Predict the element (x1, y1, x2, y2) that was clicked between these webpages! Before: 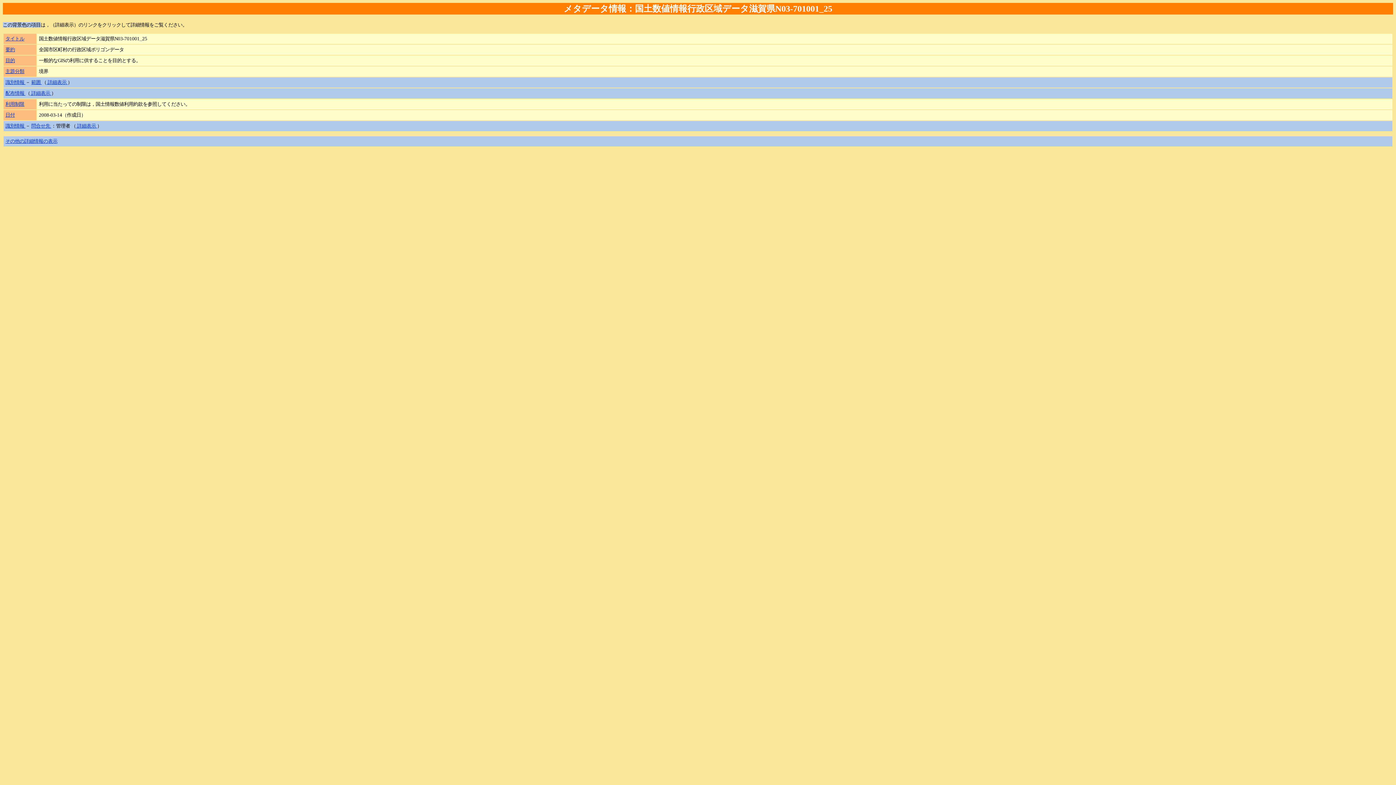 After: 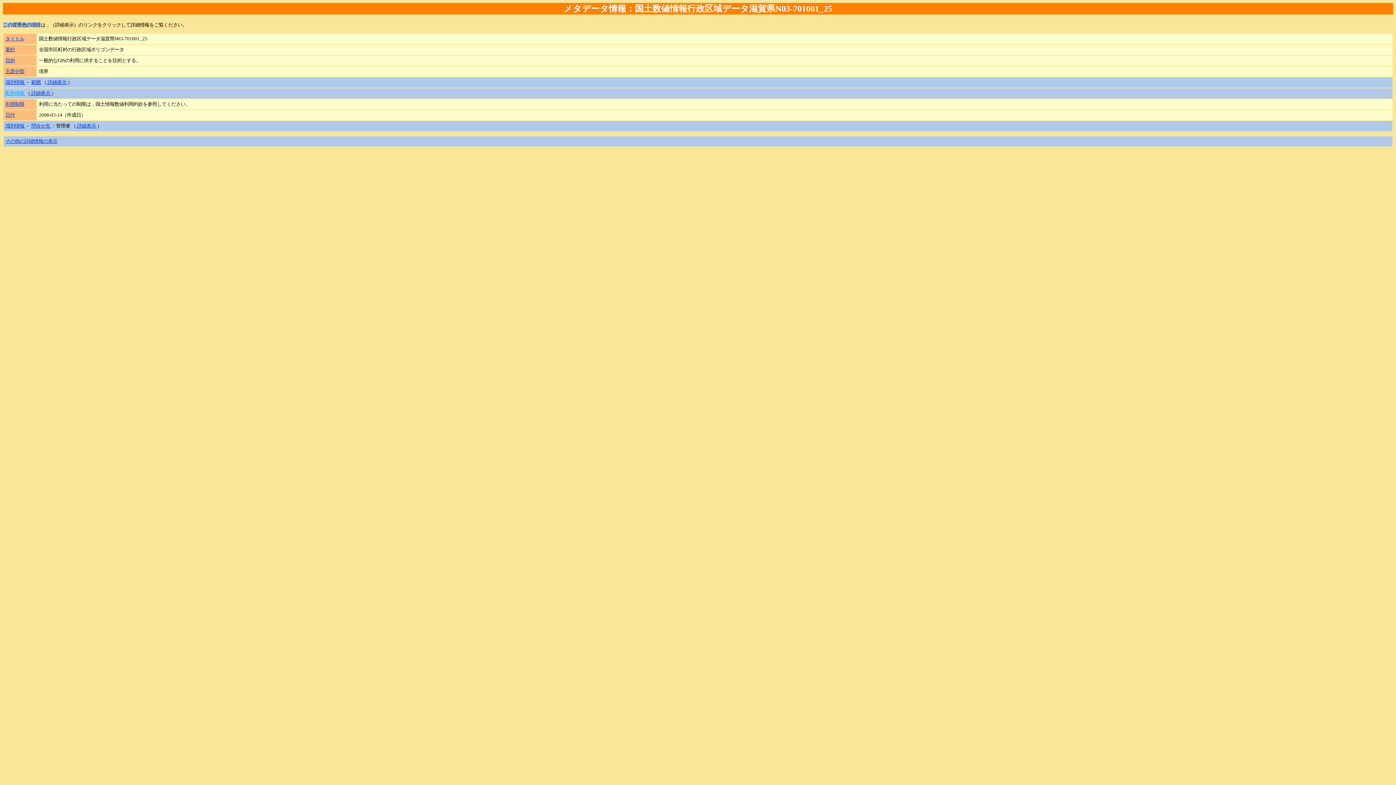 Action: label: 配布情報  bbox: (5, 90, 25, 96)